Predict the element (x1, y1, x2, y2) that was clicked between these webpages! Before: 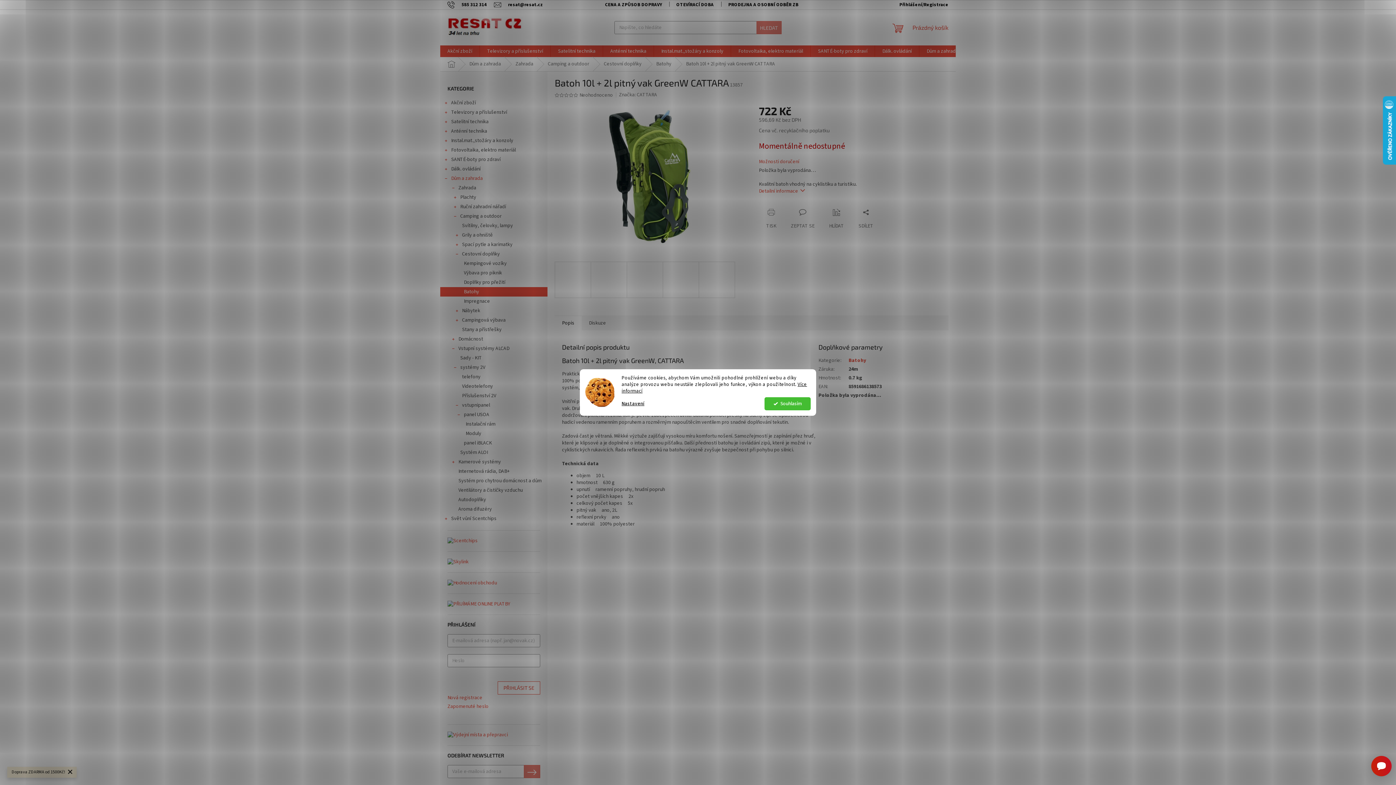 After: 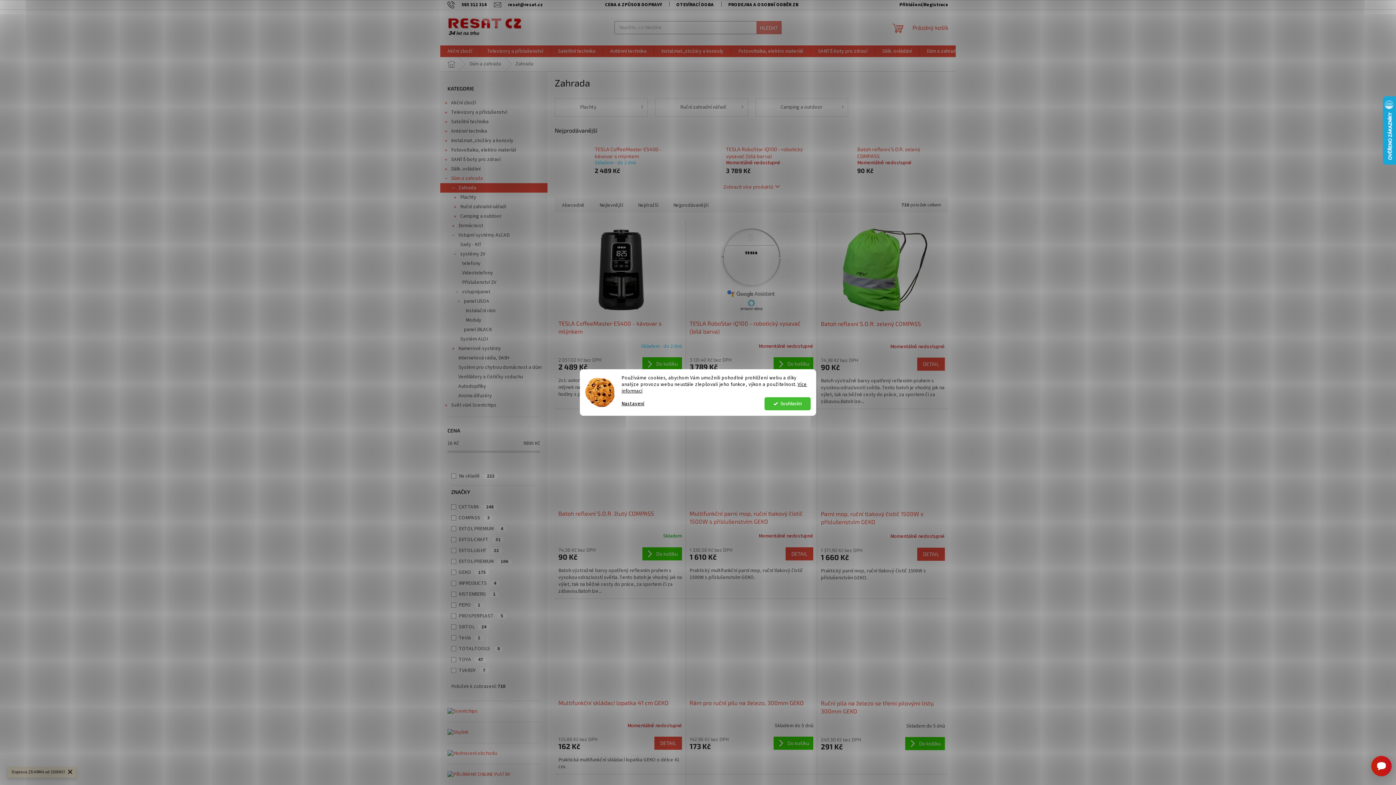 Action: bbox: (508, 57, 540, 71) label: Zahrada